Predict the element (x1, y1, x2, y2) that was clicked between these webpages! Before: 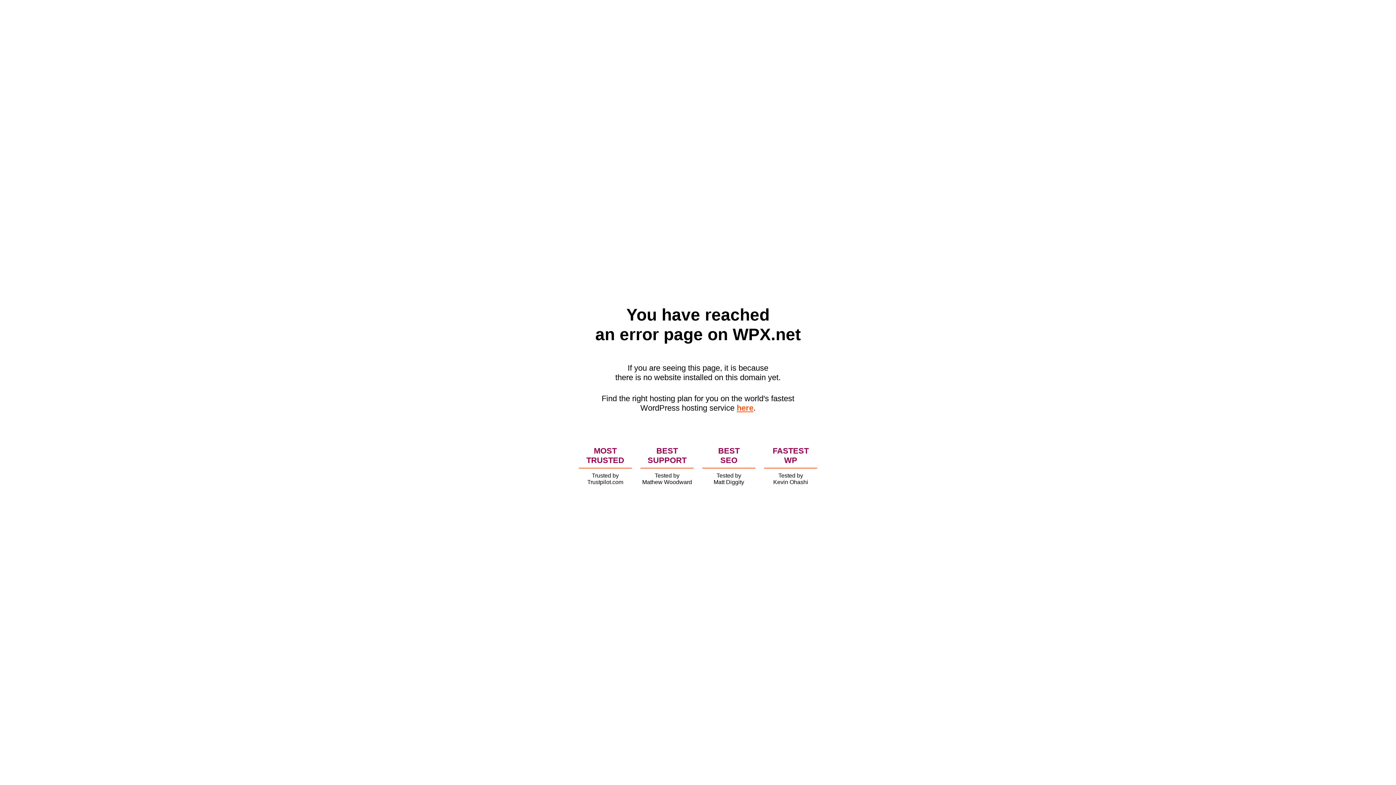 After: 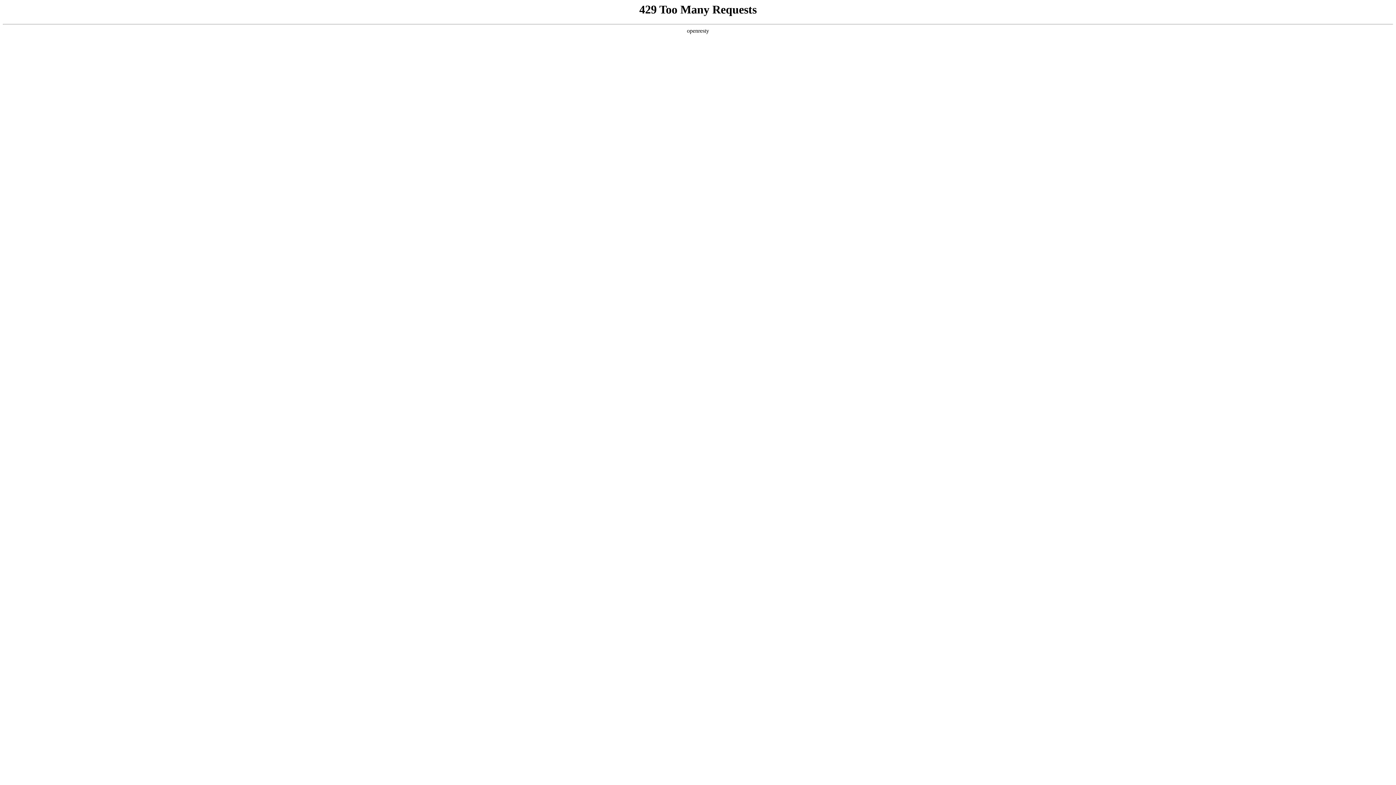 Action: bbox: (736, 403, 753, 412) label: here